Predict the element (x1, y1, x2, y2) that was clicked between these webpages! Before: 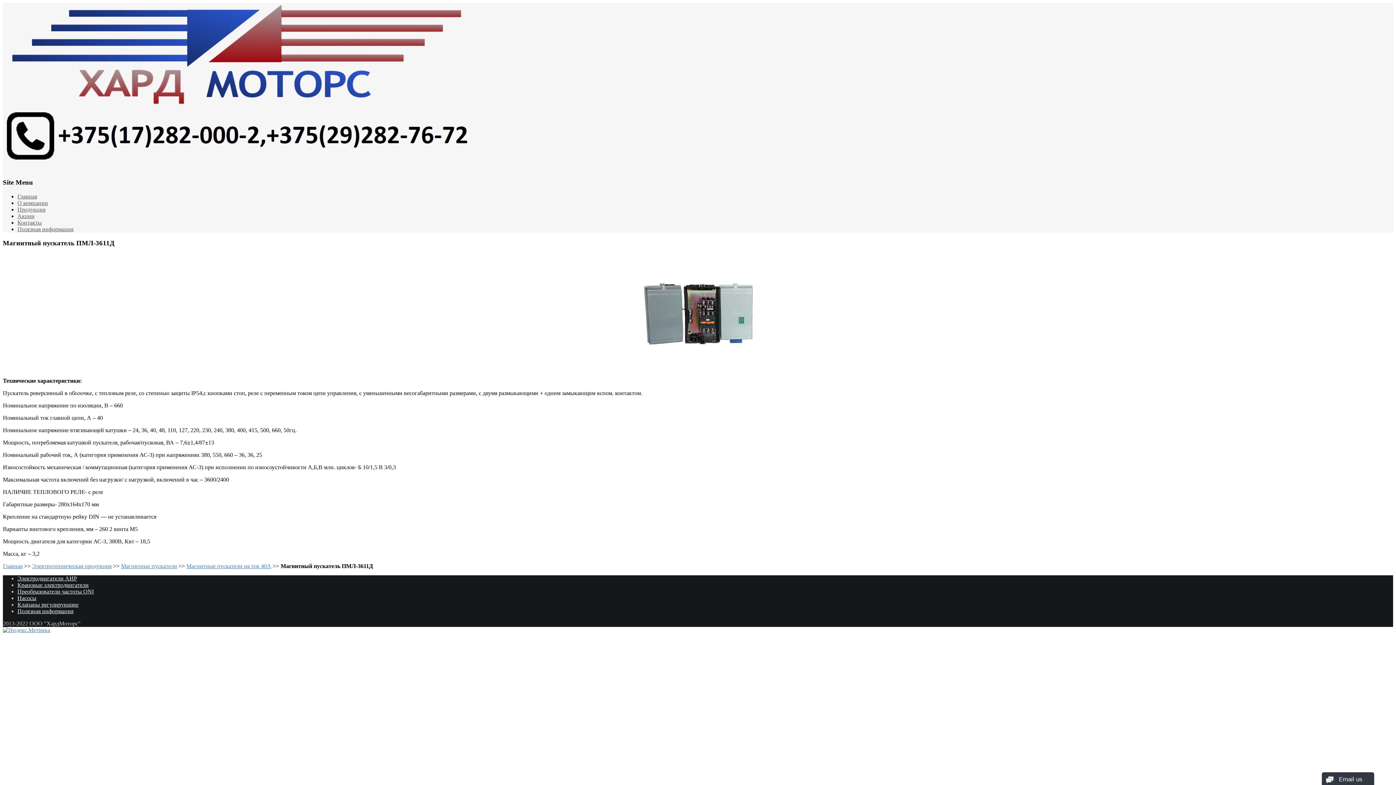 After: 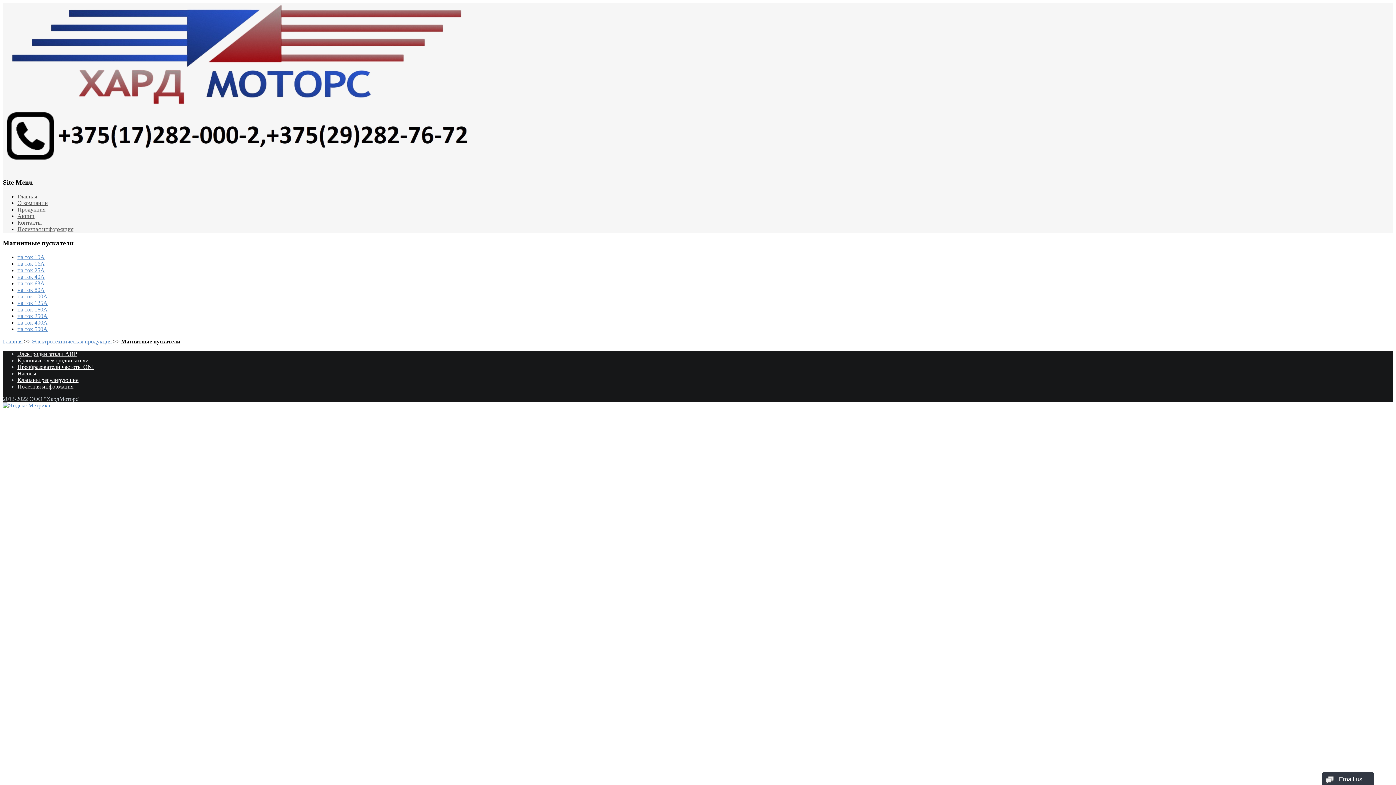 Action: label: Магнитные пускатели bbox: (121, 563, 177, 569)